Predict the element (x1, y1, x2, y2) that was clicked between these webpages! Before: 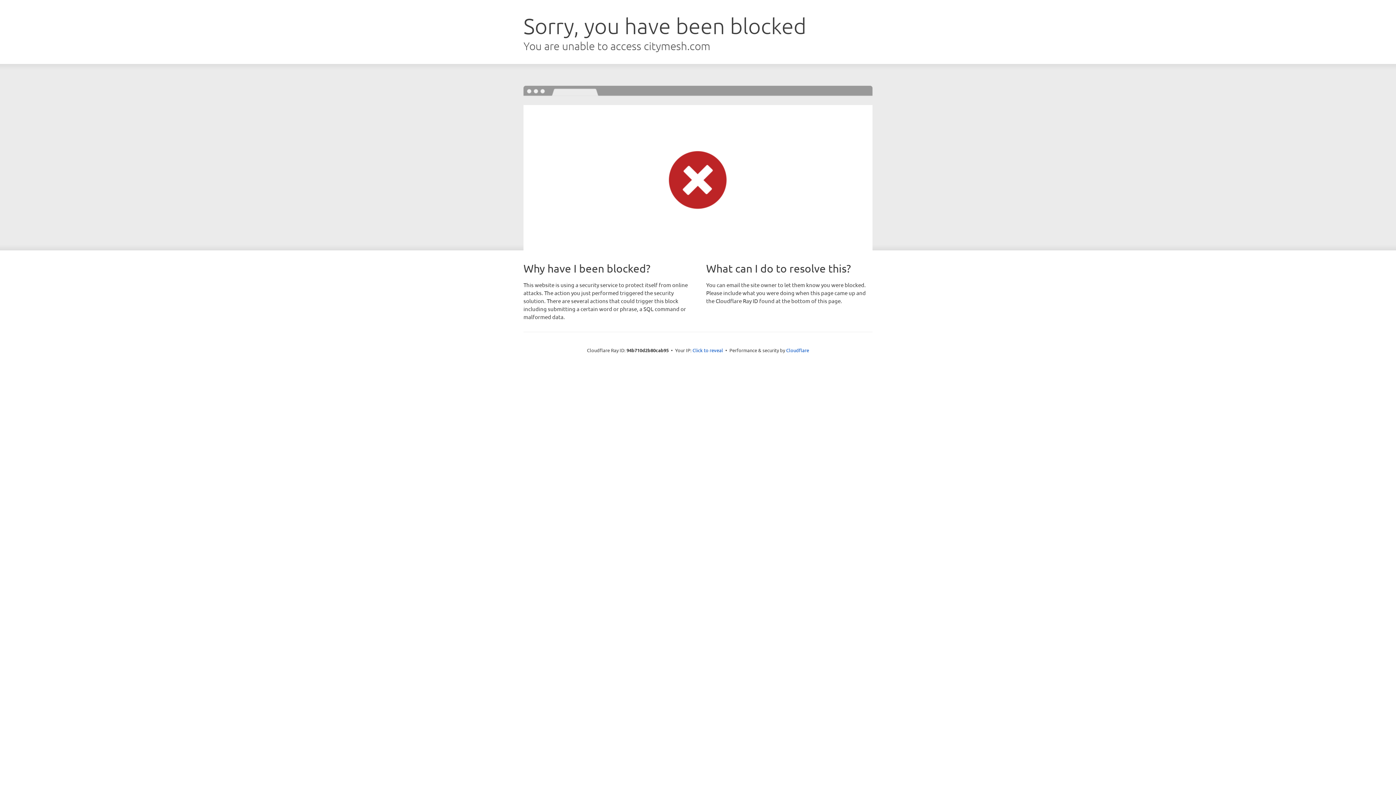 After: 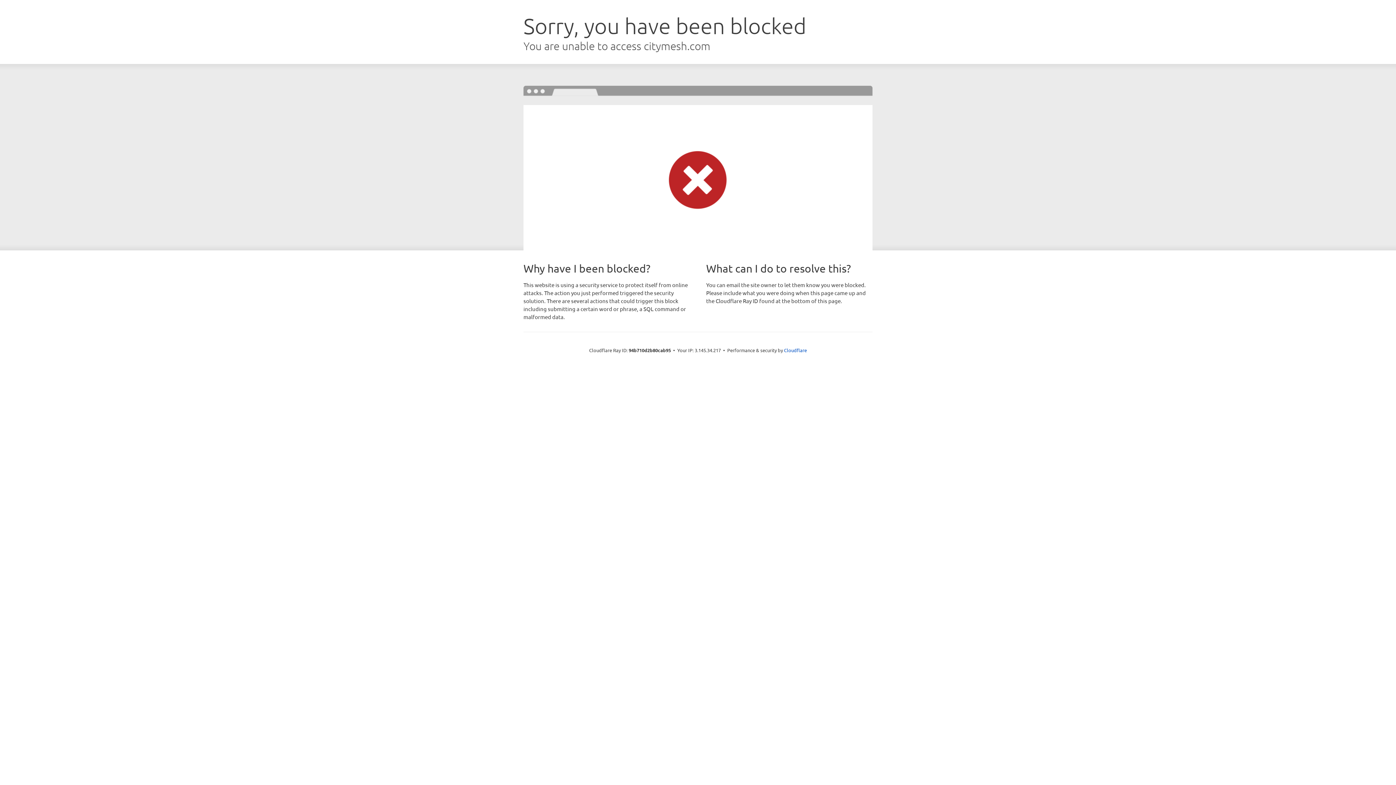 Action: label: Click to reveal bbox: (692, 346, 723, 353)